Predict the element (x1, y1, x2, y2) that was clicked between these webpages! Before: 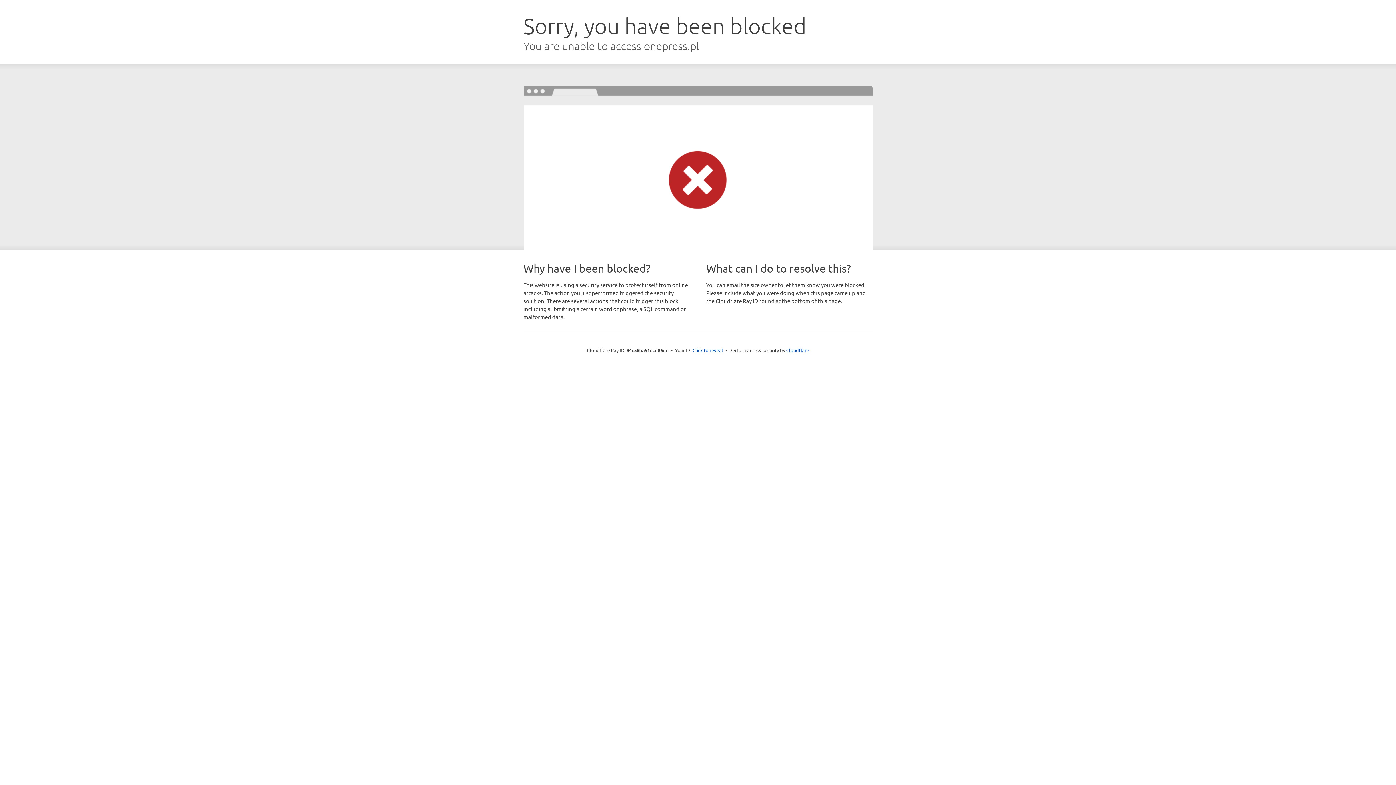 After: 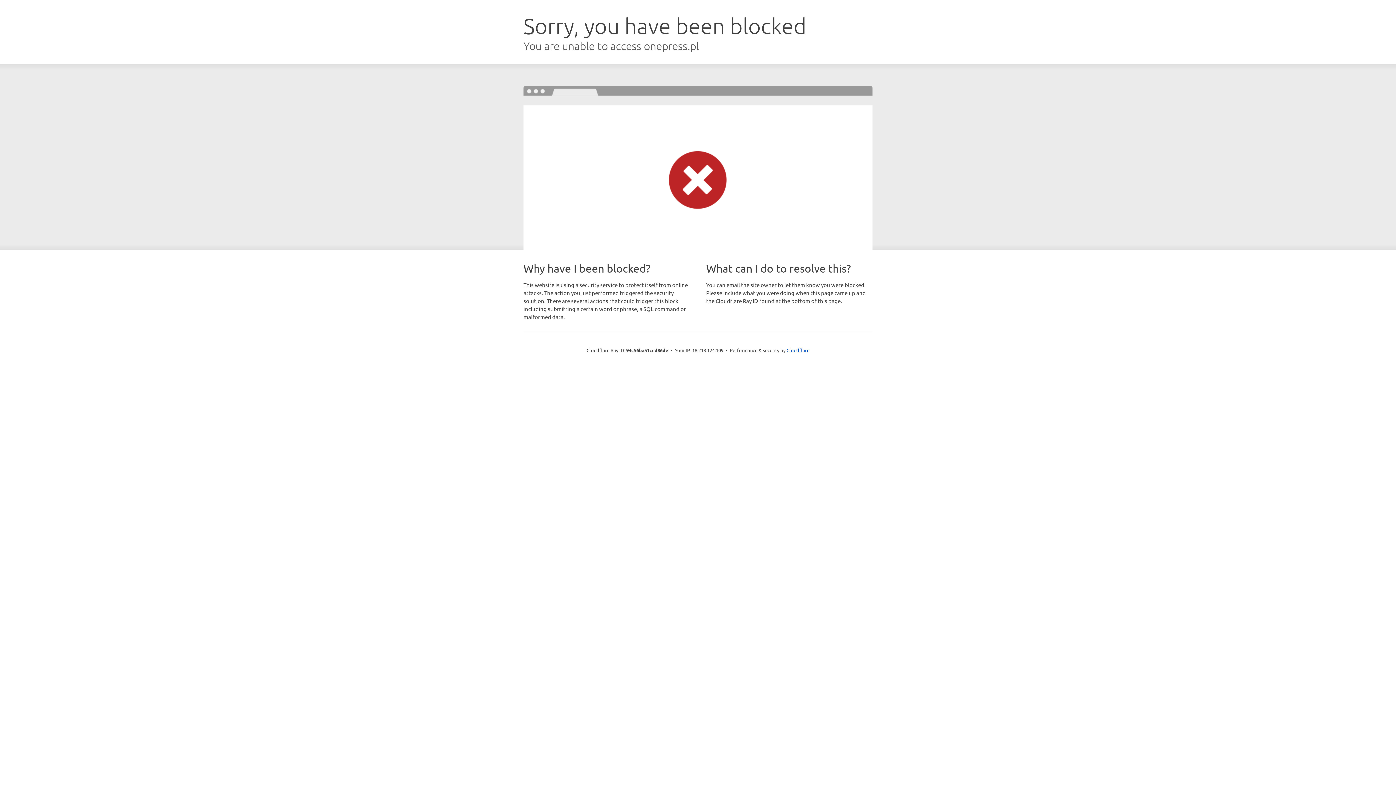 Action: label: Click to reveal bbox: (692, 346, 723, 353)